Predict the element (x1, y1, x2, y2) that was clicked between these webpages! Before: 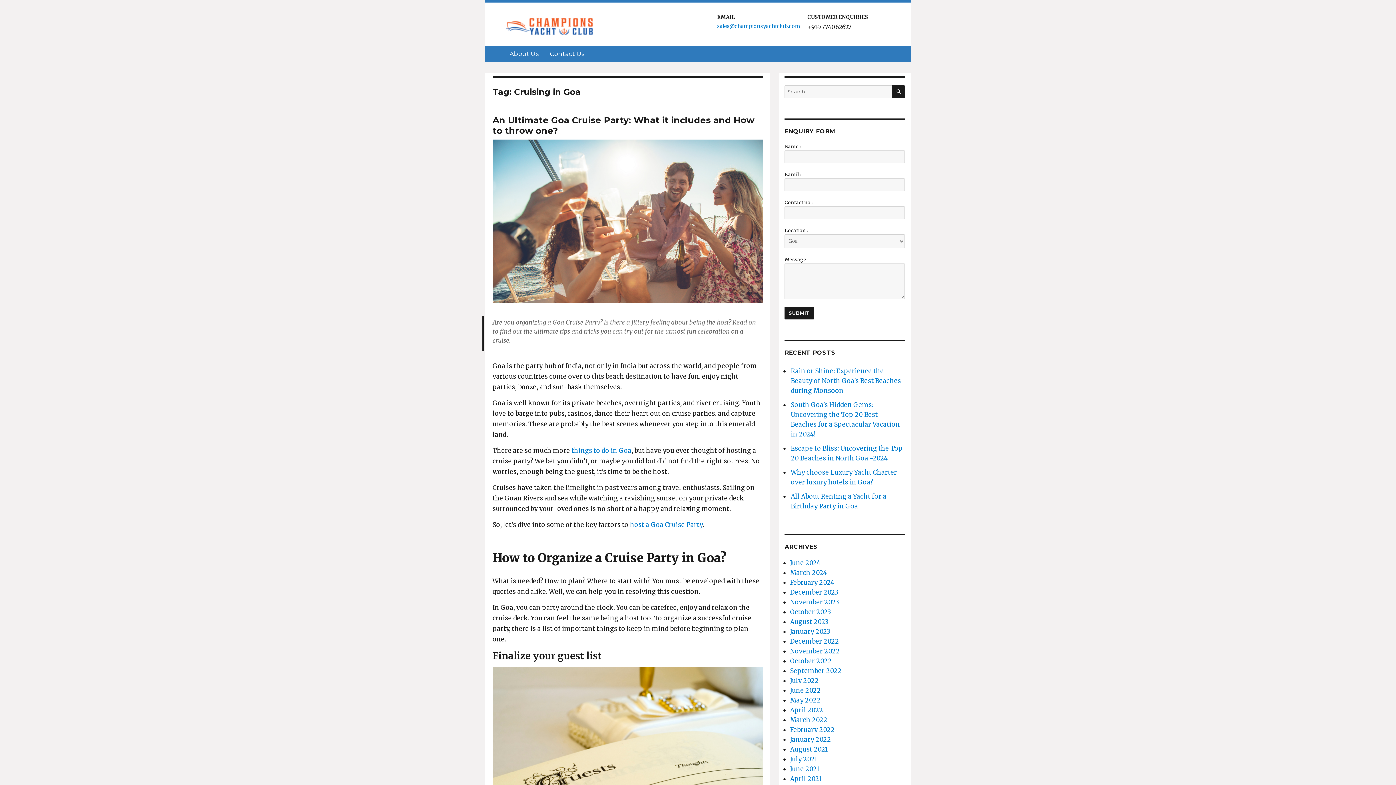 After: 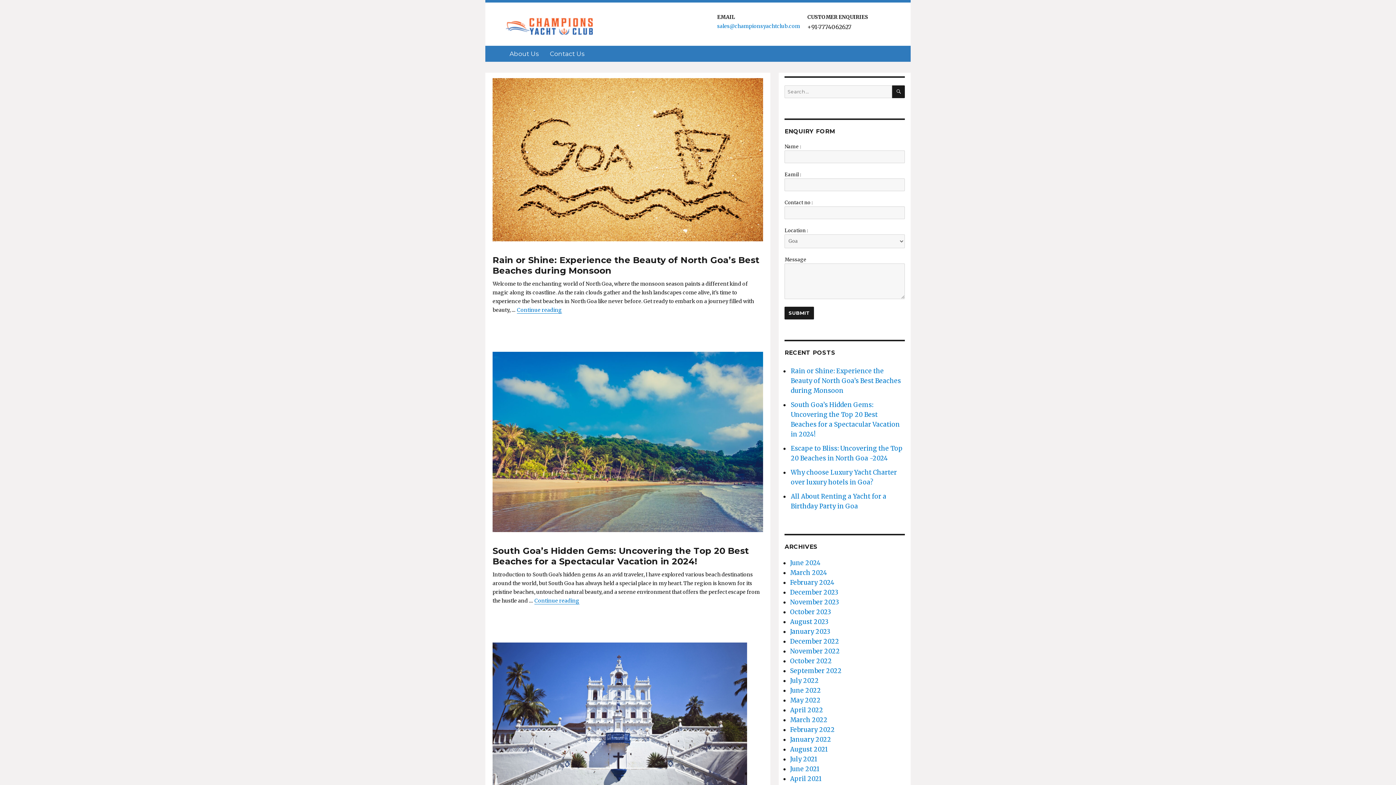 Action: label: January 2022 bbox: (790, 735, 831, 743)